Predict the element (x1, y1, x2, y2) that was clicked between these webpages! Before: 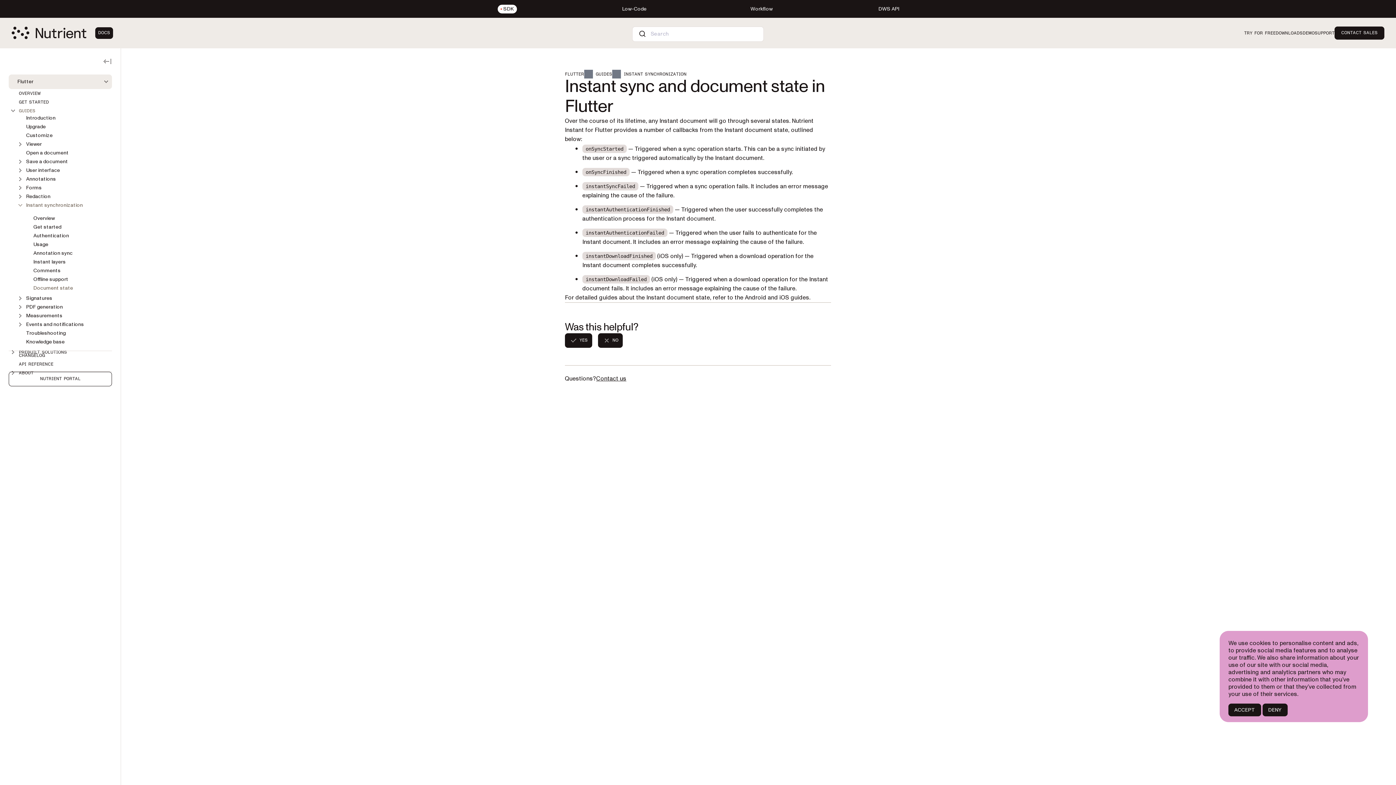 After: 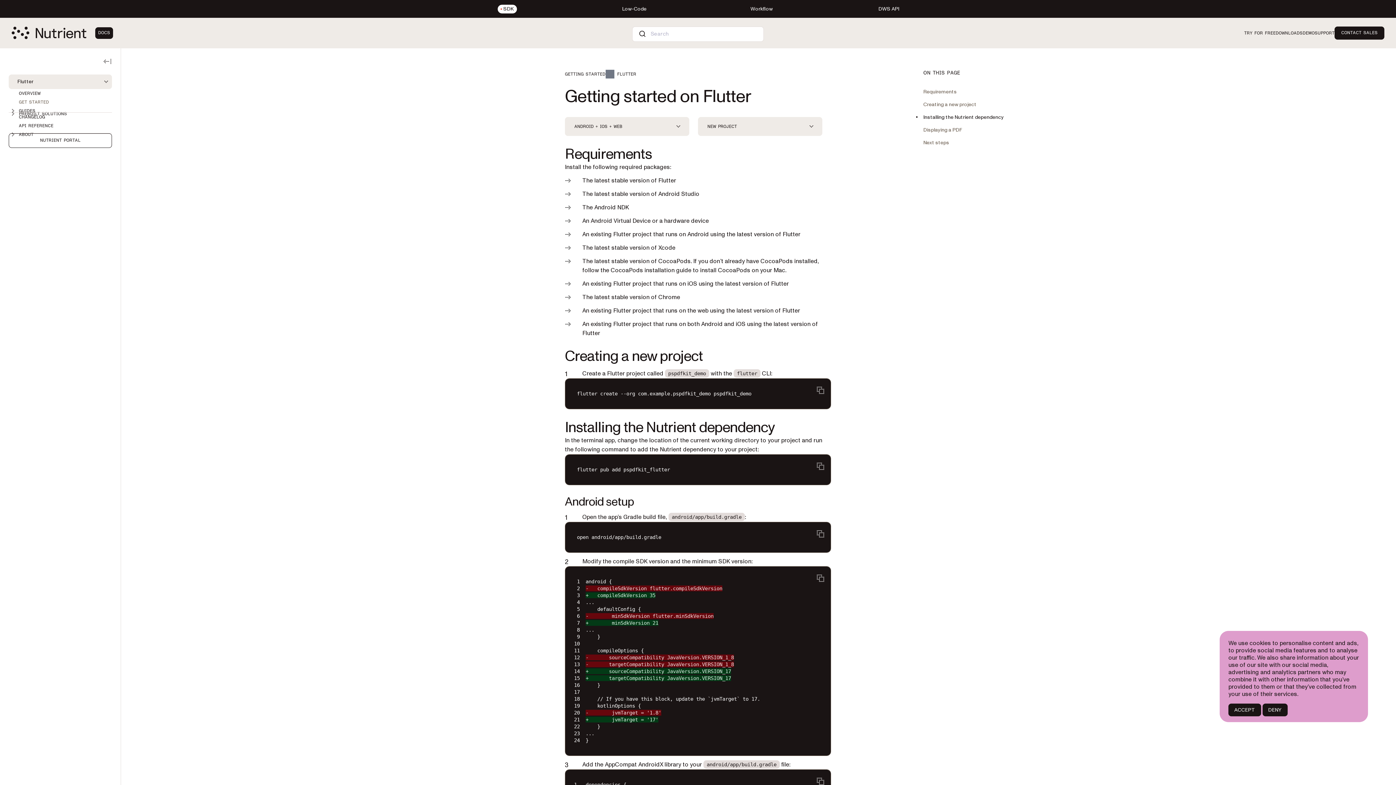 Action: bbox: (1244, 26, 1276, 39) label: TRY FOR FREE